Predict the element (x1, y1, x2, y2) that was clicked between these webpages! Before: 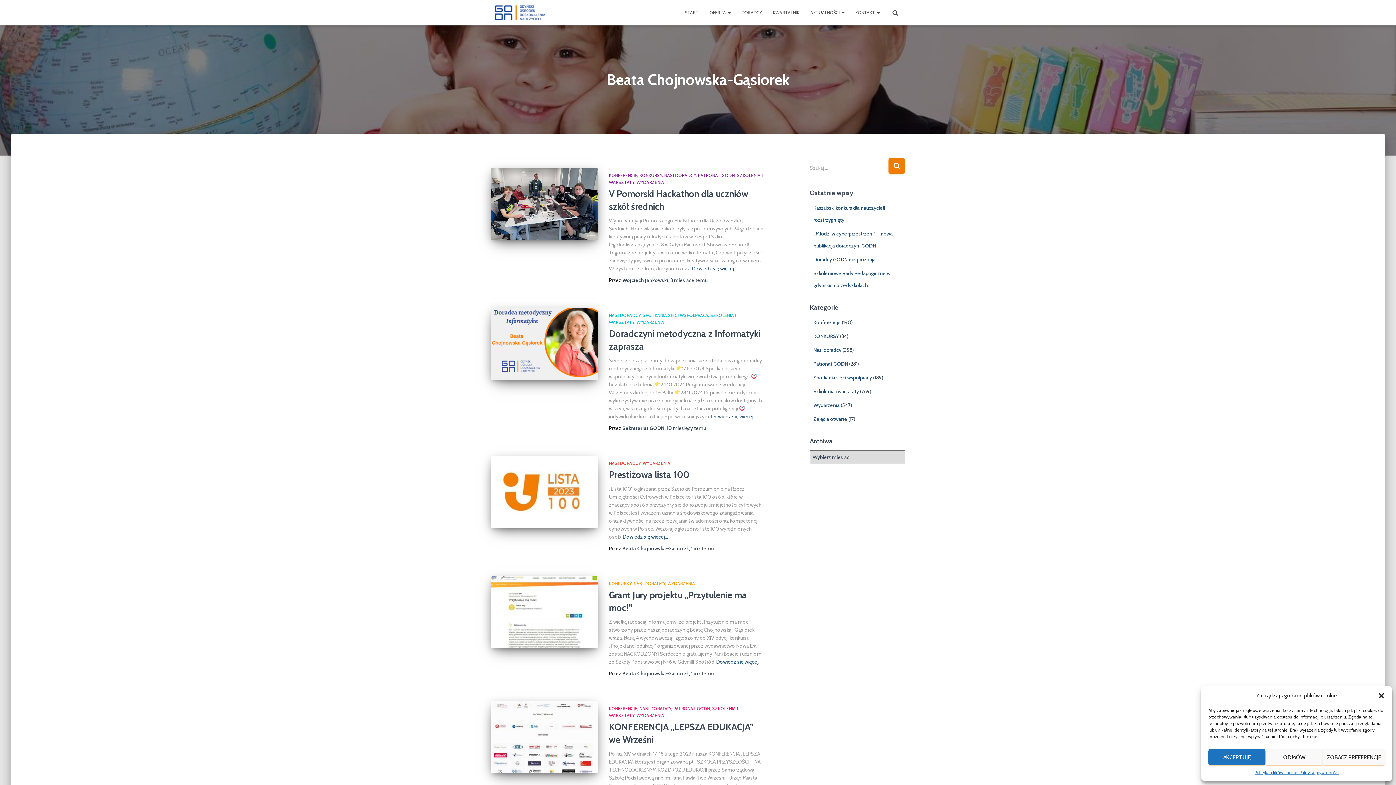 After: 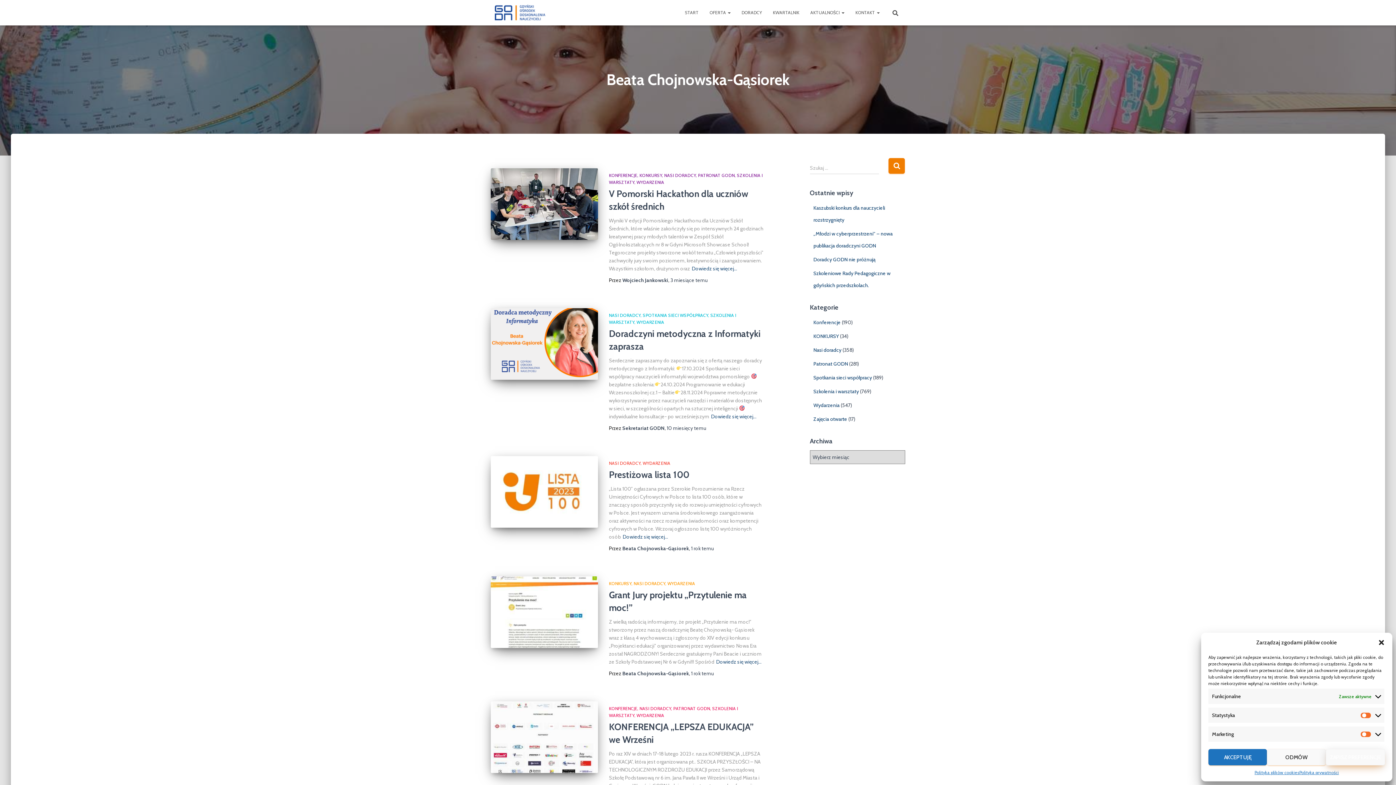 Action: bbox: (1323, 749, 1385, 765) label: ZOBACZ PREFERENCJE